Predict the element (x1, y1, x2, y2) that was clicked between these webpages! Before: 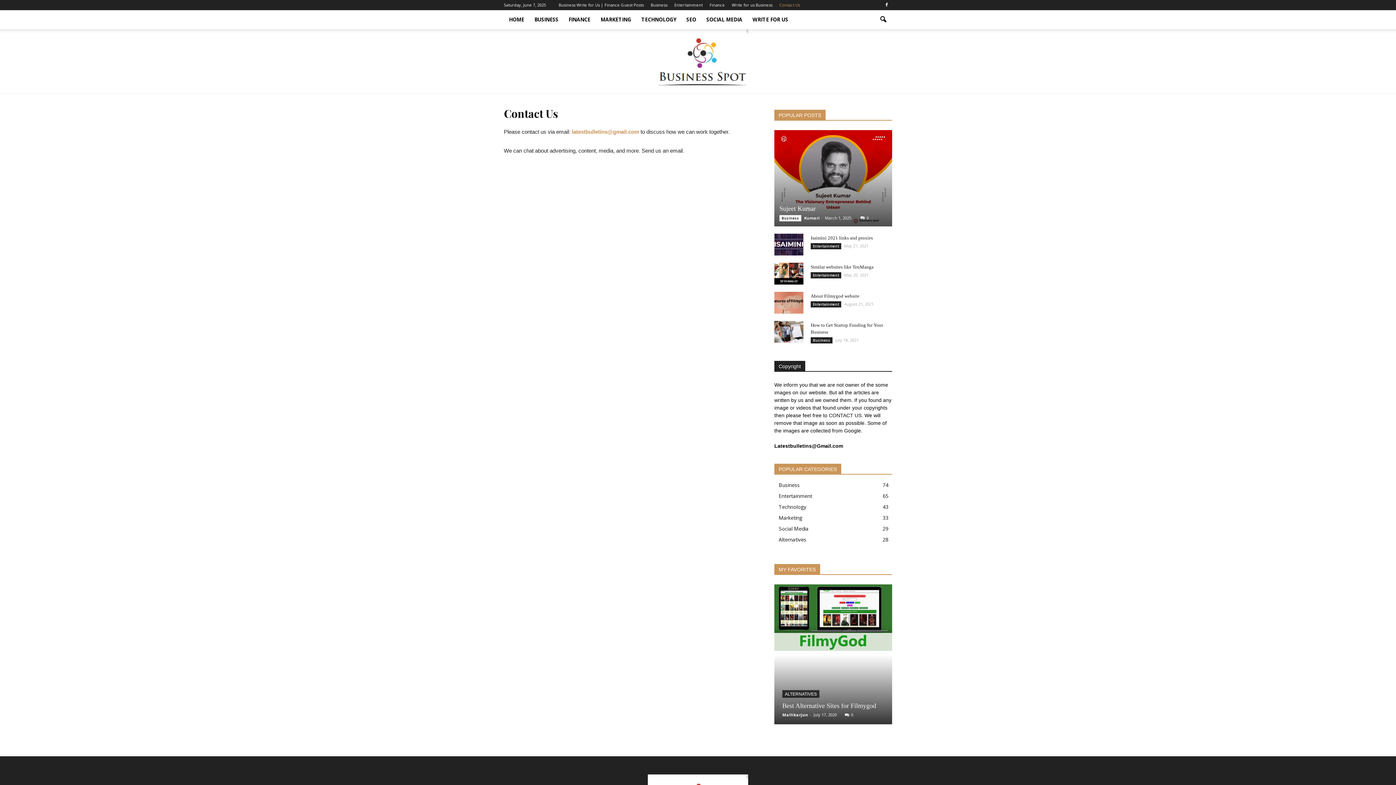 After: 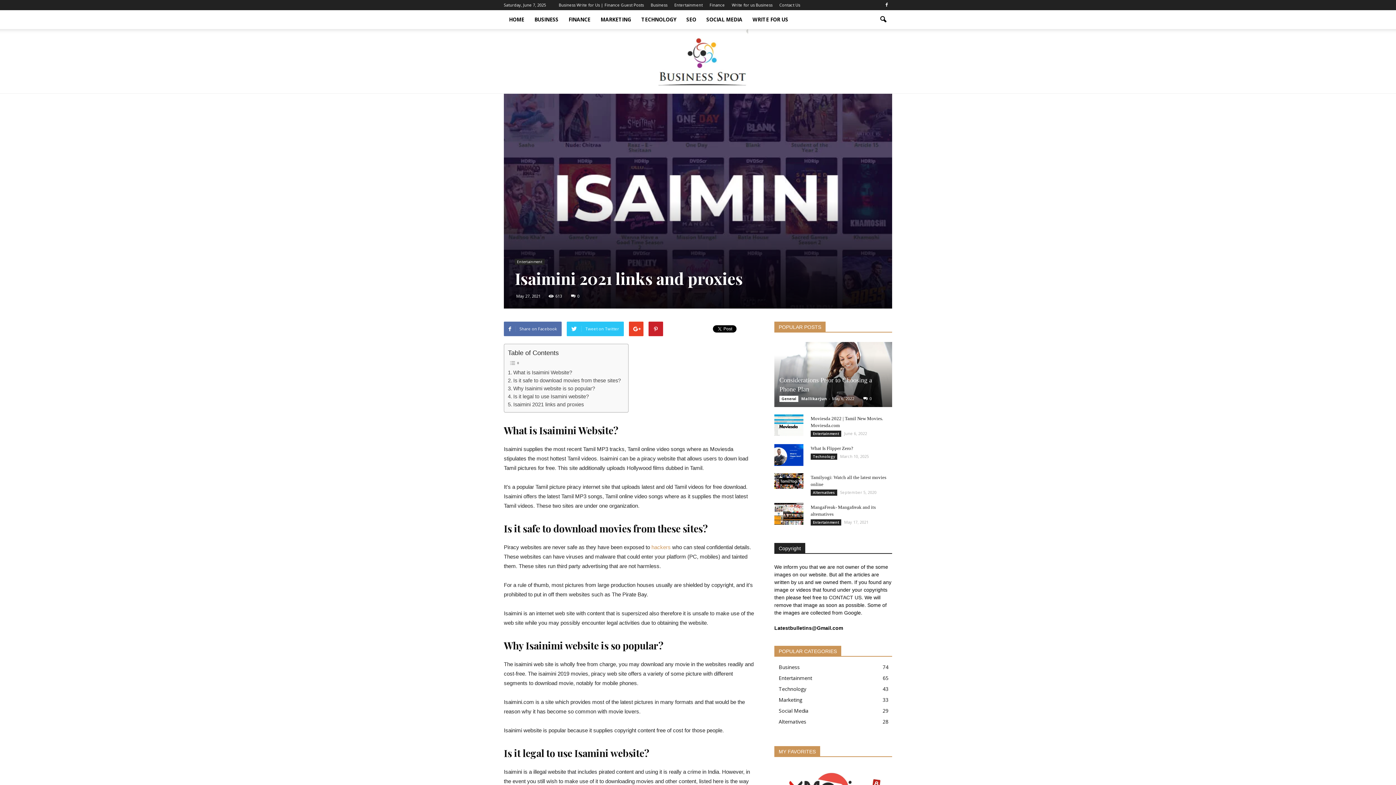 Action: bbox: (774, 233, 803, 255)